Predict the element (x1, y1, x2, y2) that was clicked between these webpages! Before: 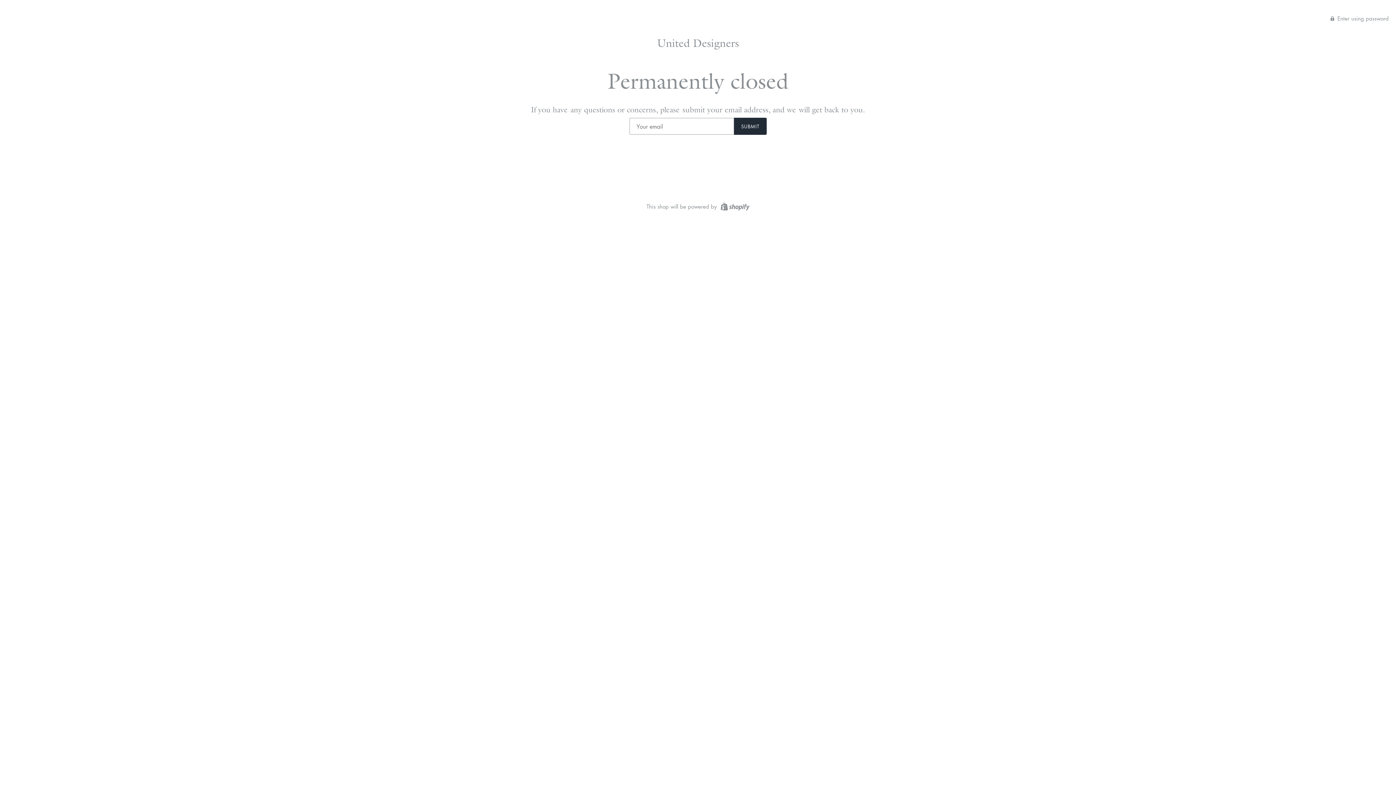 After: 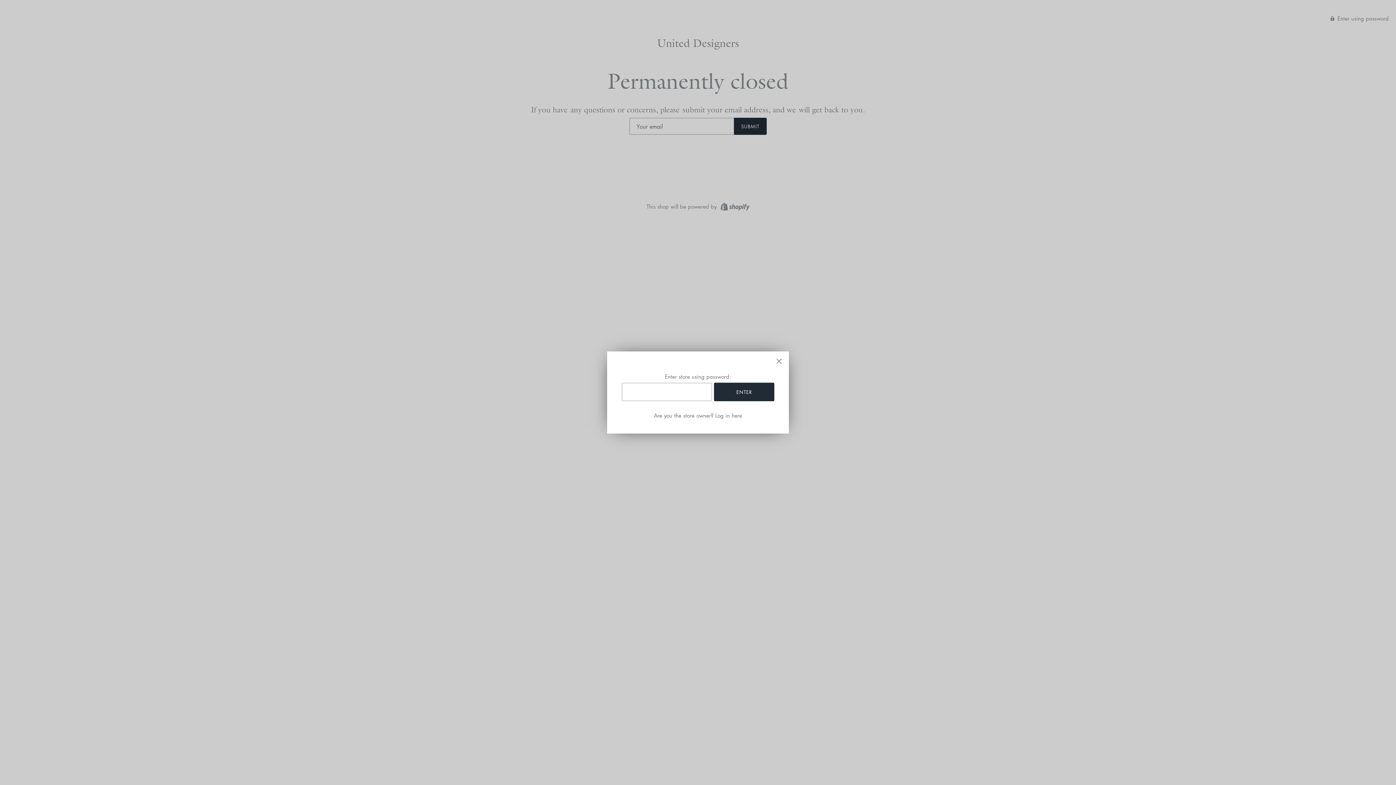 Action: label:  Enter using password bbox: (1330, 14, 1389, 21)